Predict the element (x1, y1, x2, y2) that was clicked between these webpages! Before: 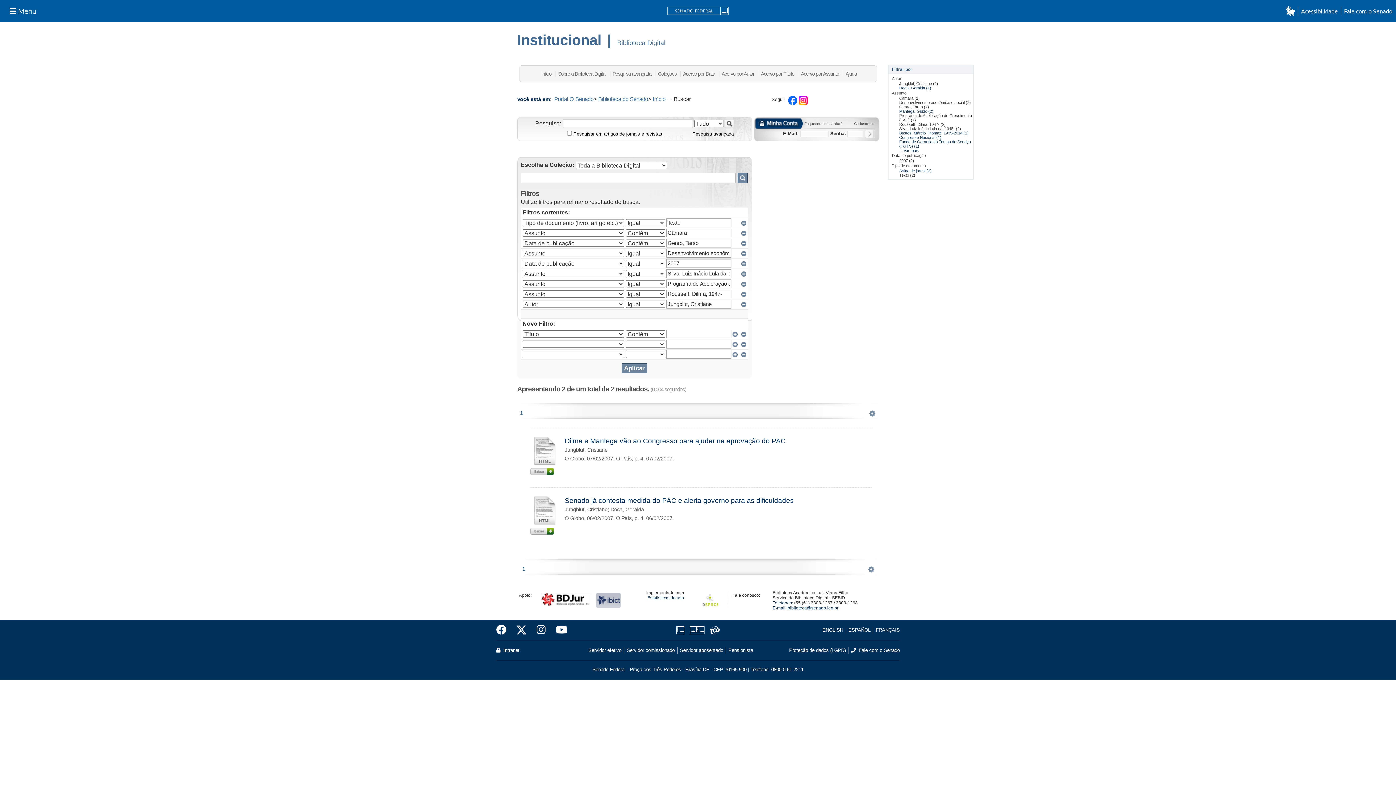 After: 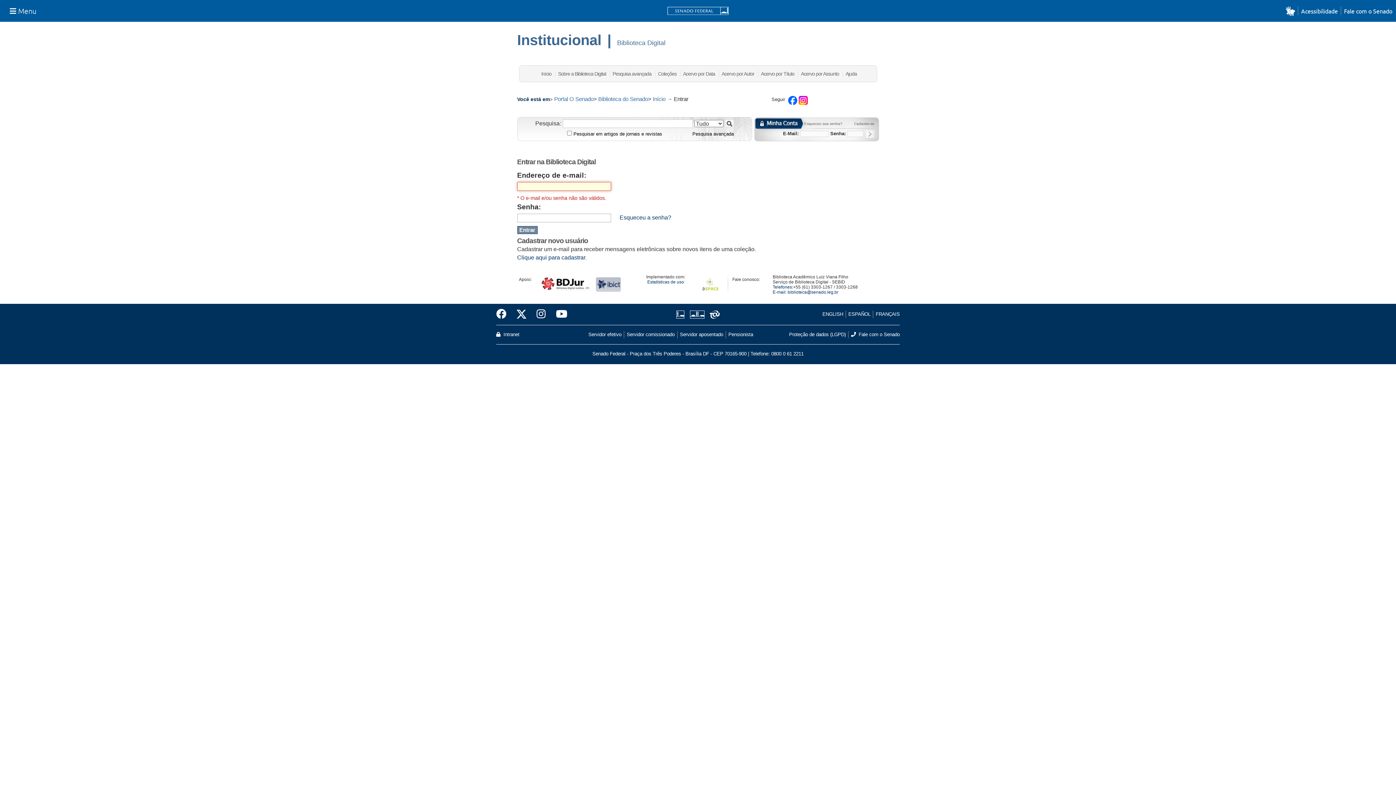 Action: bbox: (865, 129, 874, 138)